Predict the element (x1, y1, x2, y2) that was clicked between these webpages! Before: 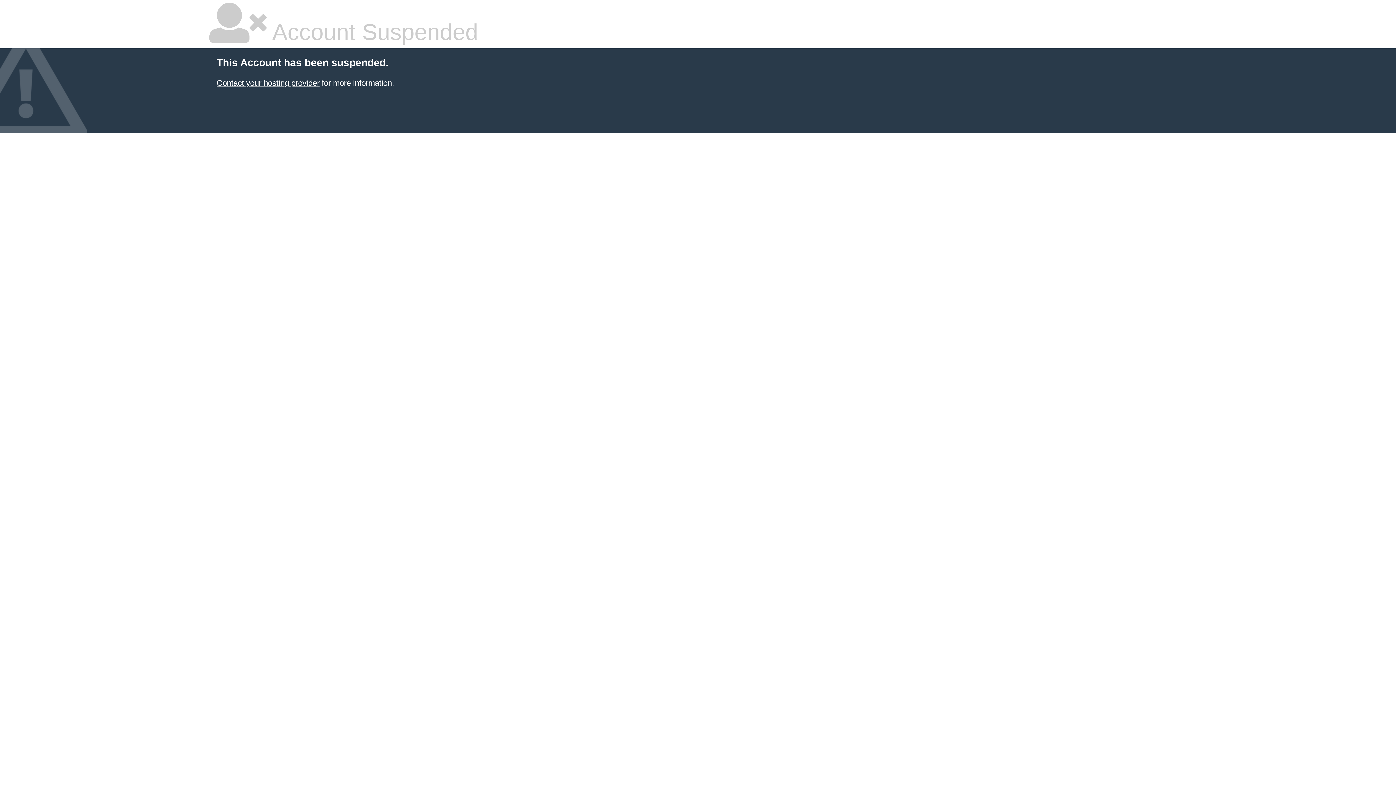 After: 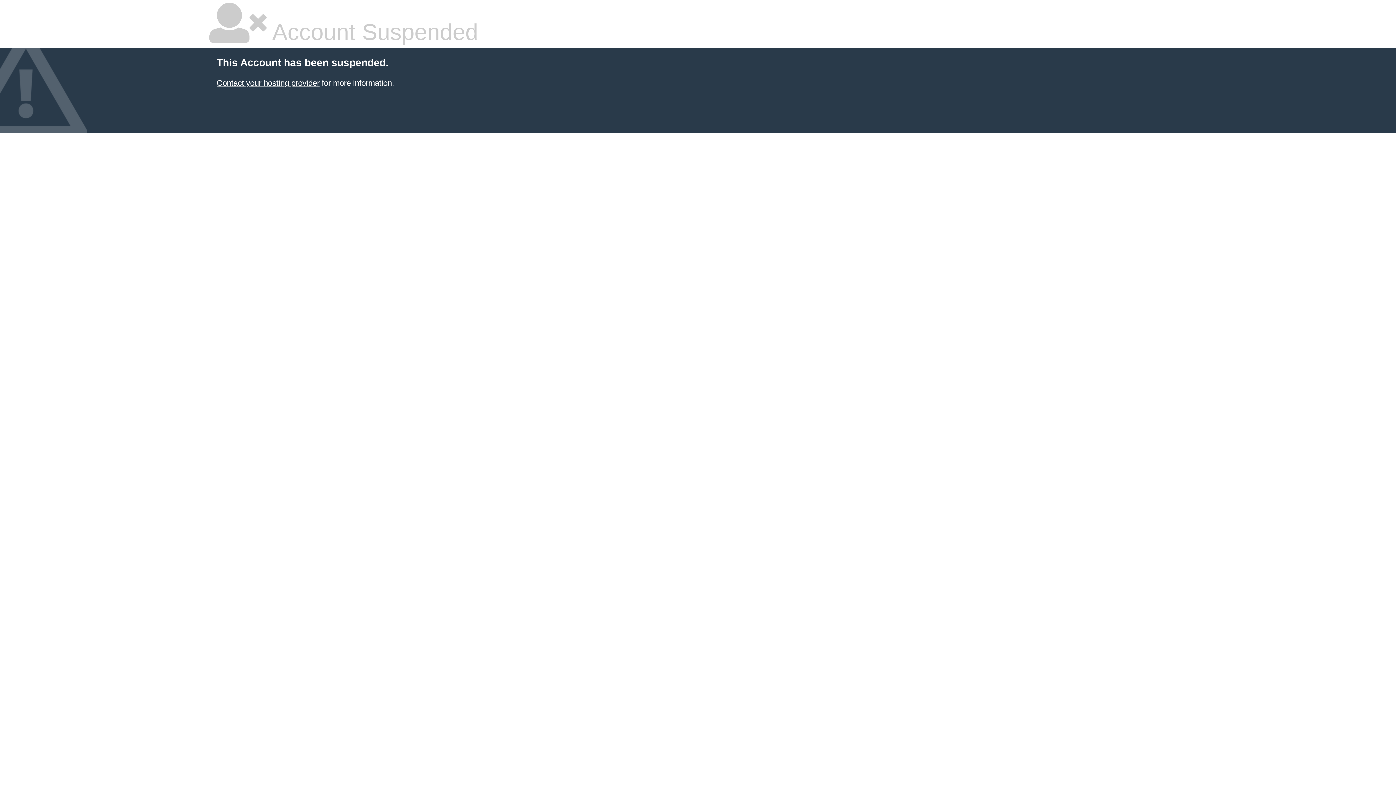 Action: bbox: (216, 78, 319, 87) label: Contact your hosting provider